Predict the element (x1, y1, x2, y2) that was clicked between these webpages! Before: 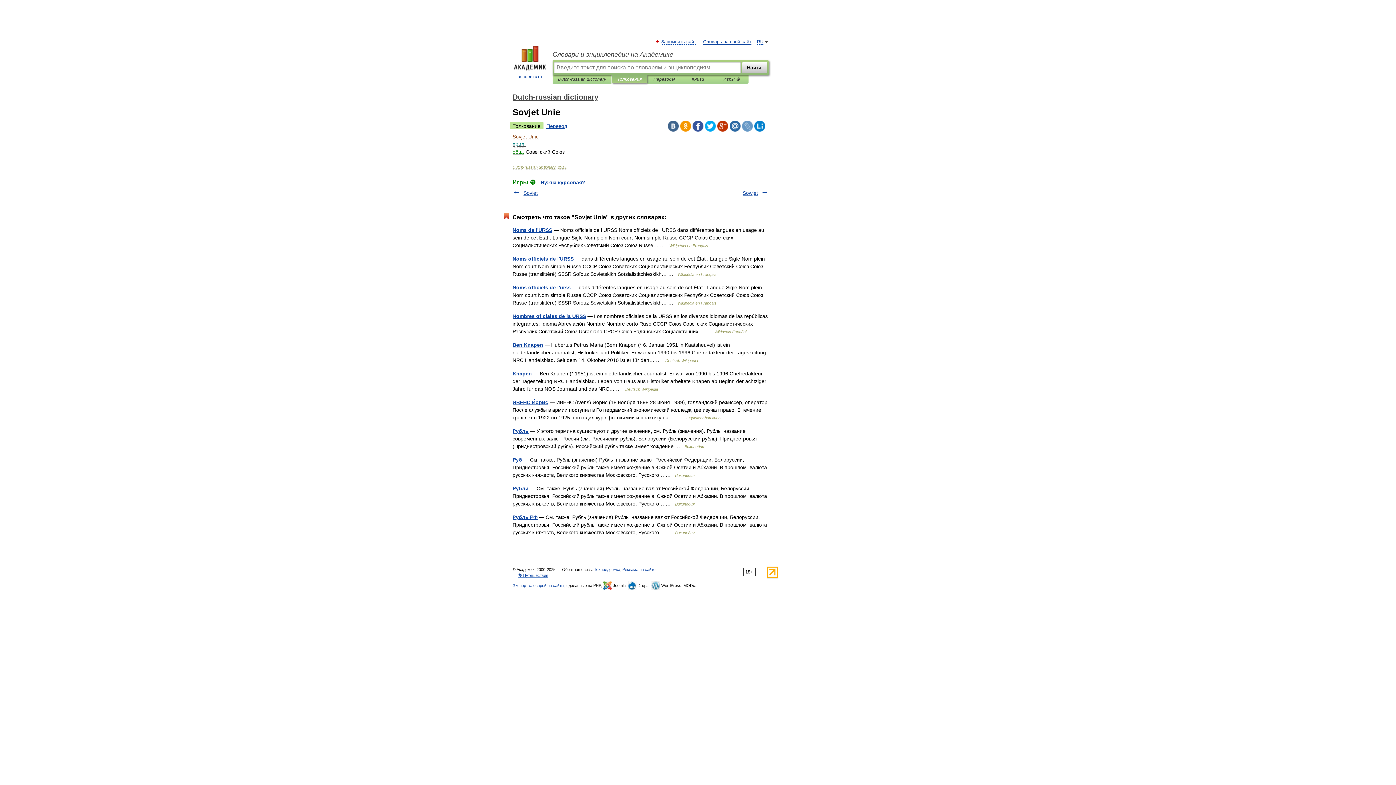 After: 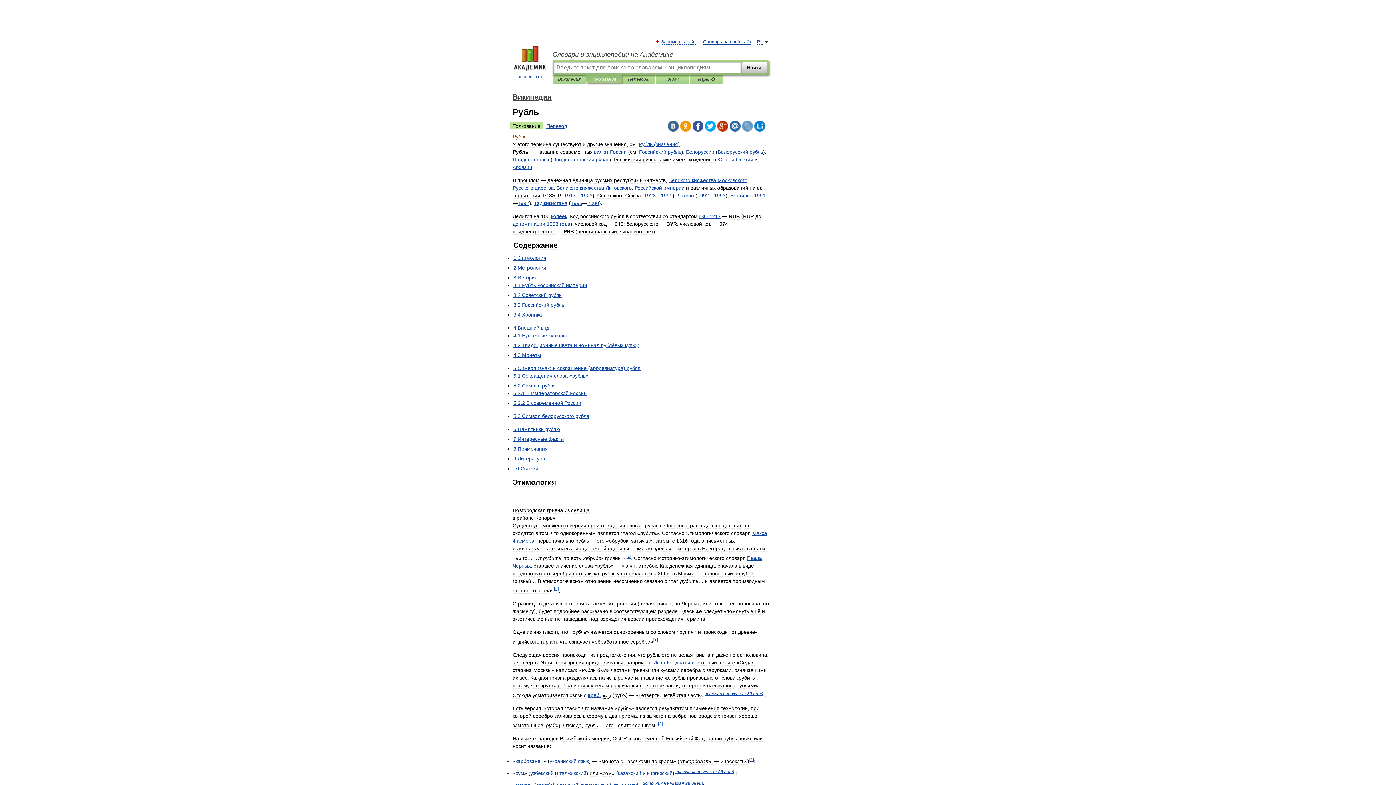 Action: bbox: (512, 428, 528, 434) label: Рубль